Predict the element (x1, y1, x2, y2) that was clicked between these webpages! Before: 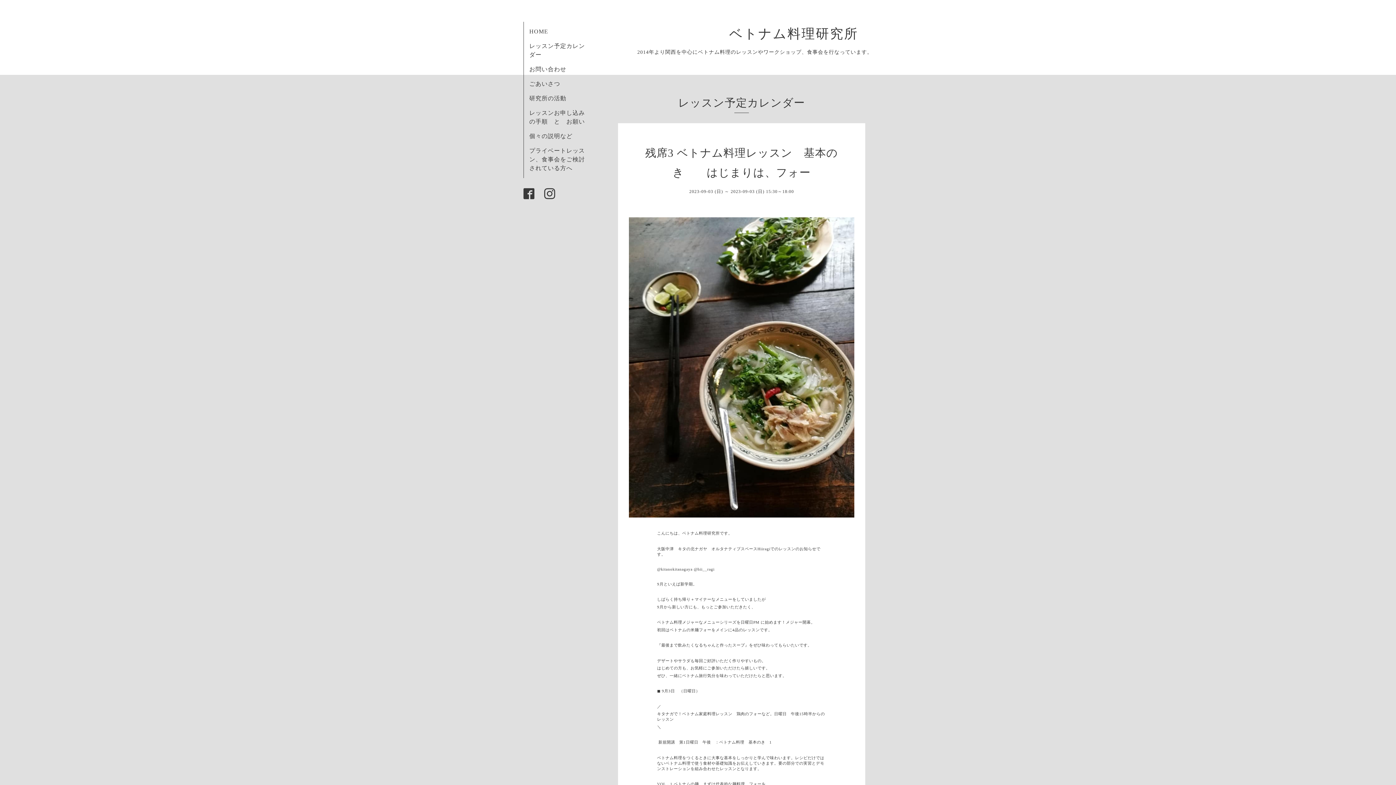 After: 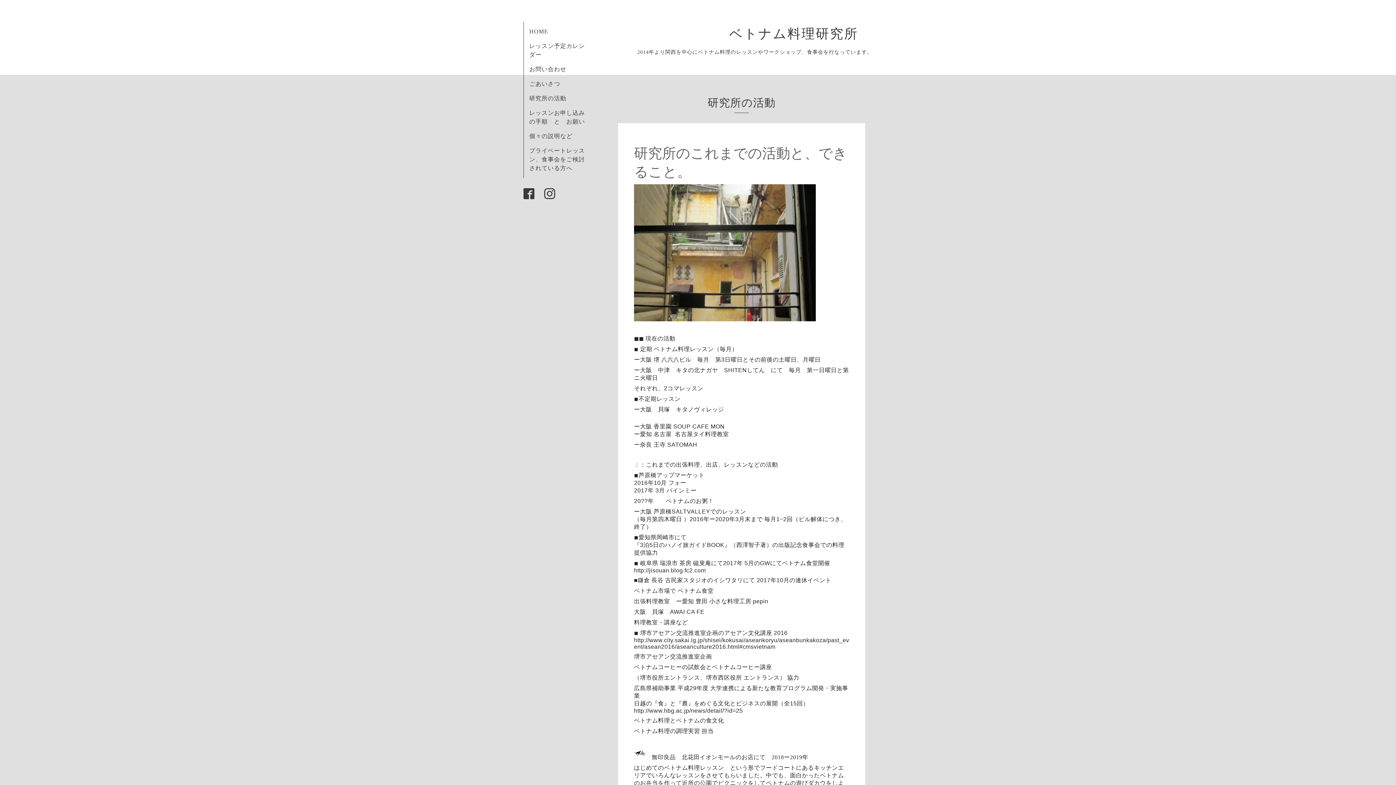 Action: bbox: (529, 95, 566, 101) label: 研究所の活動